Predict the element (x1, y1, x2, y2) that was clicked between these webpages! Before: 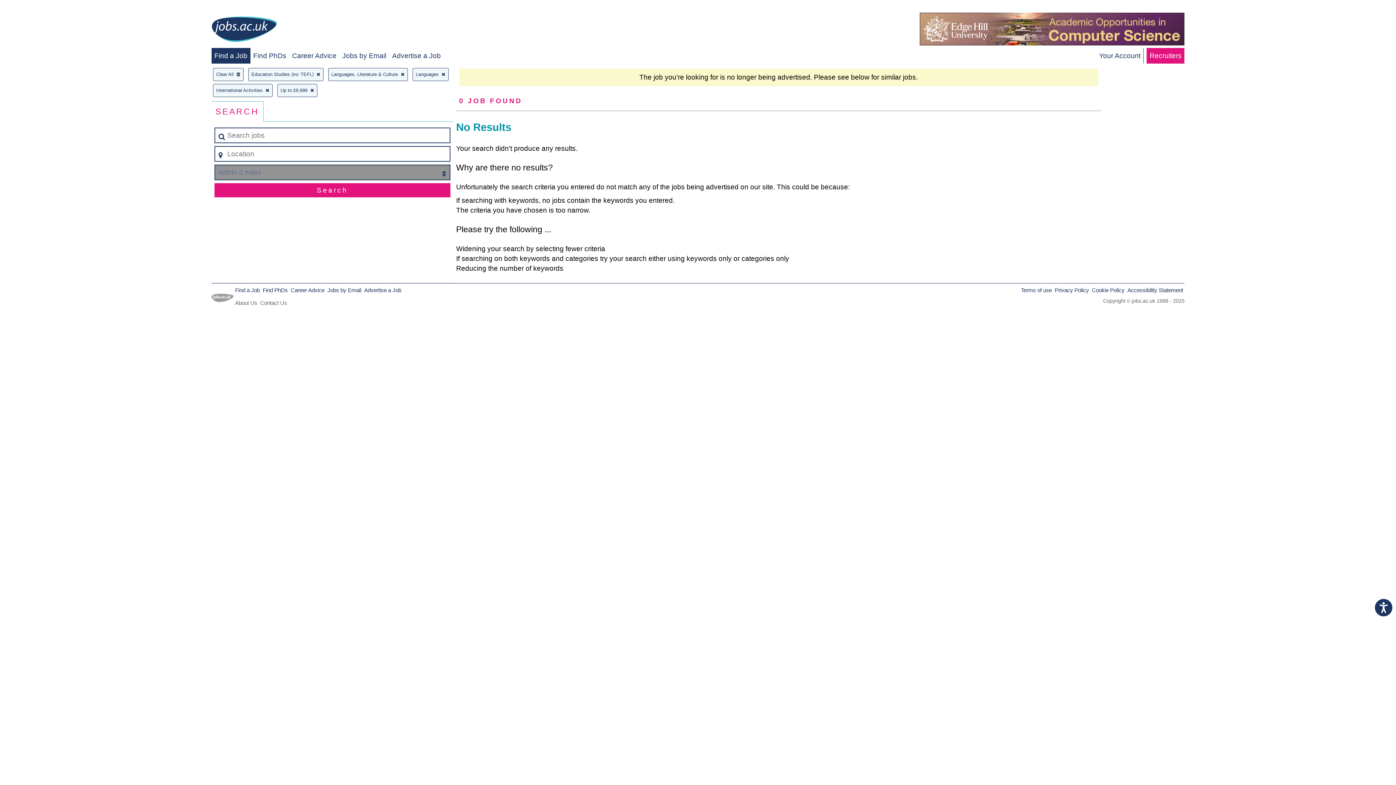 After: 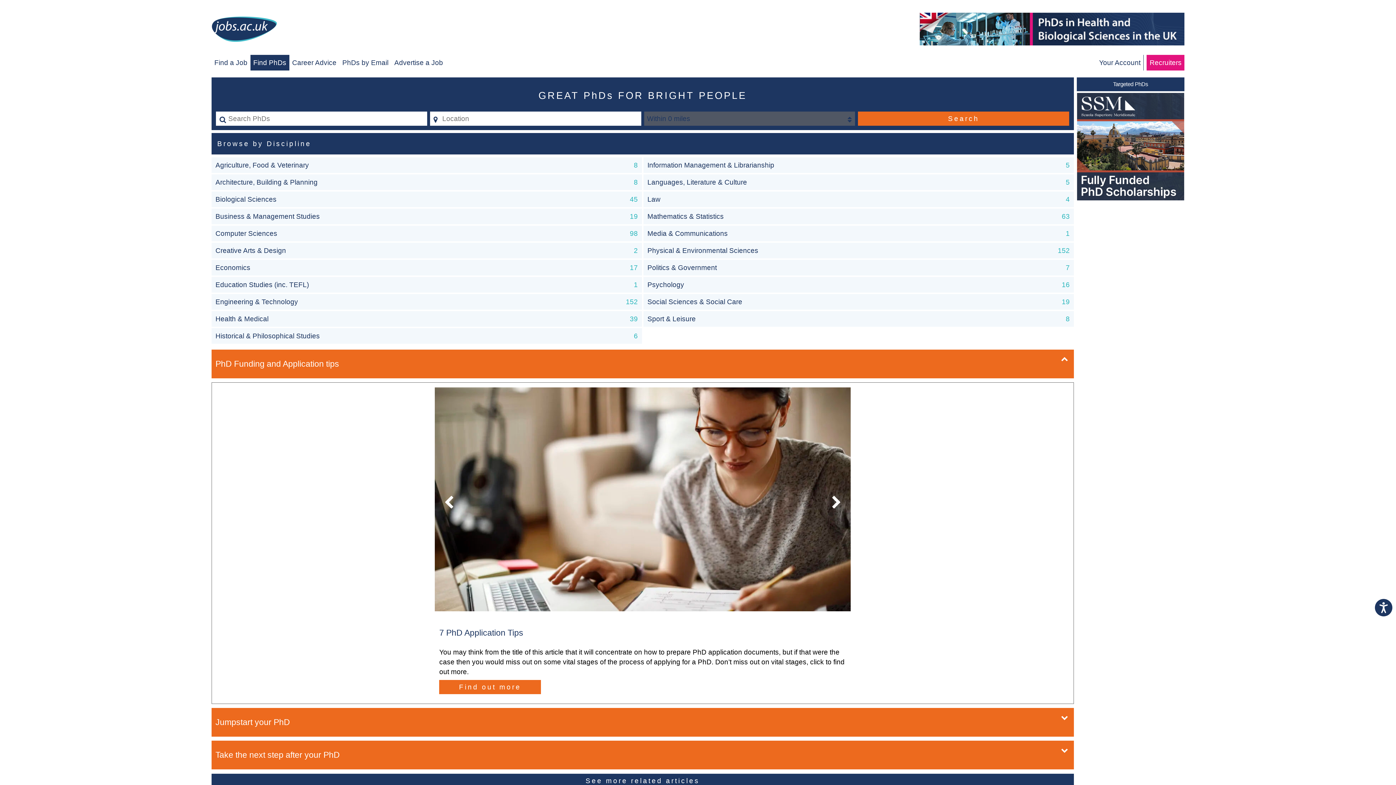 Action: label: Find PhDs bbox: (253, 52, 286, 59)